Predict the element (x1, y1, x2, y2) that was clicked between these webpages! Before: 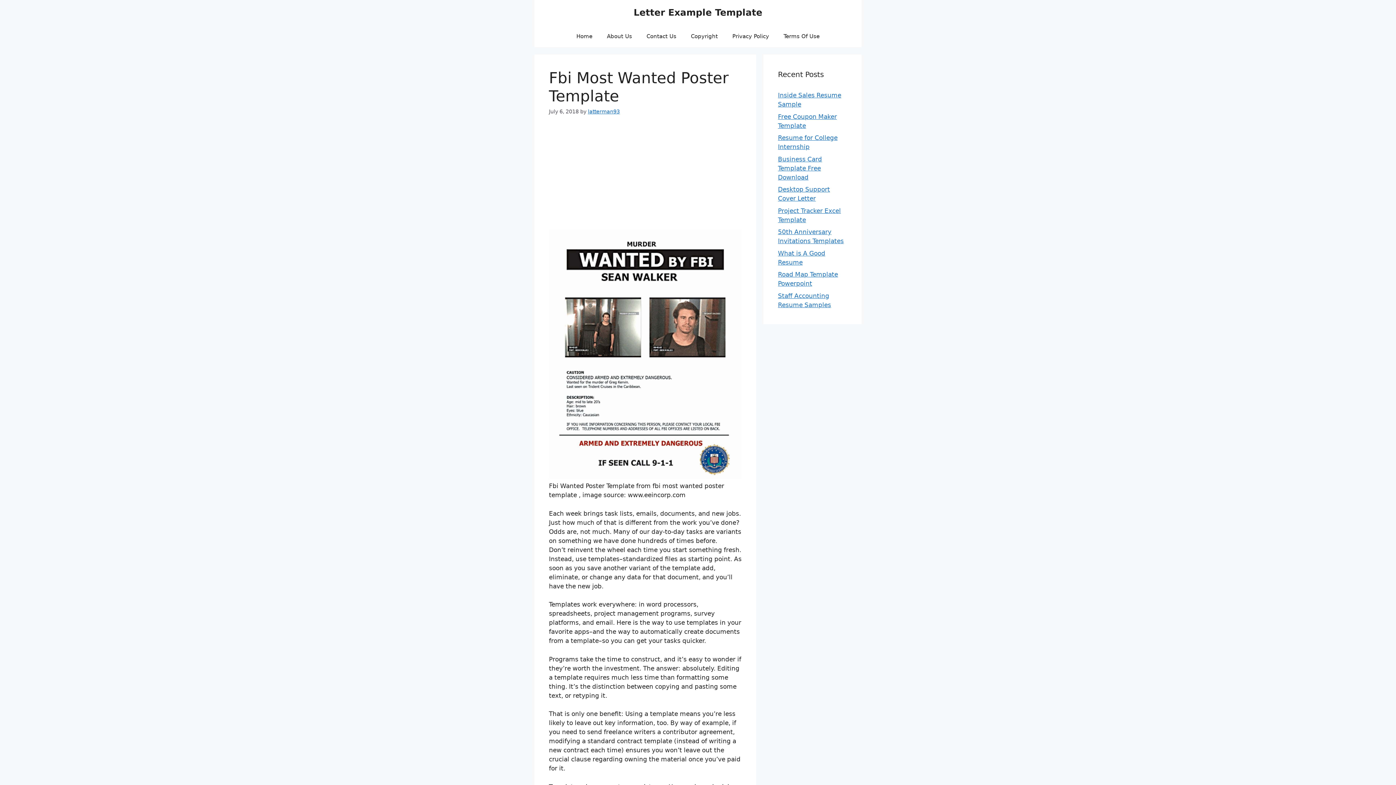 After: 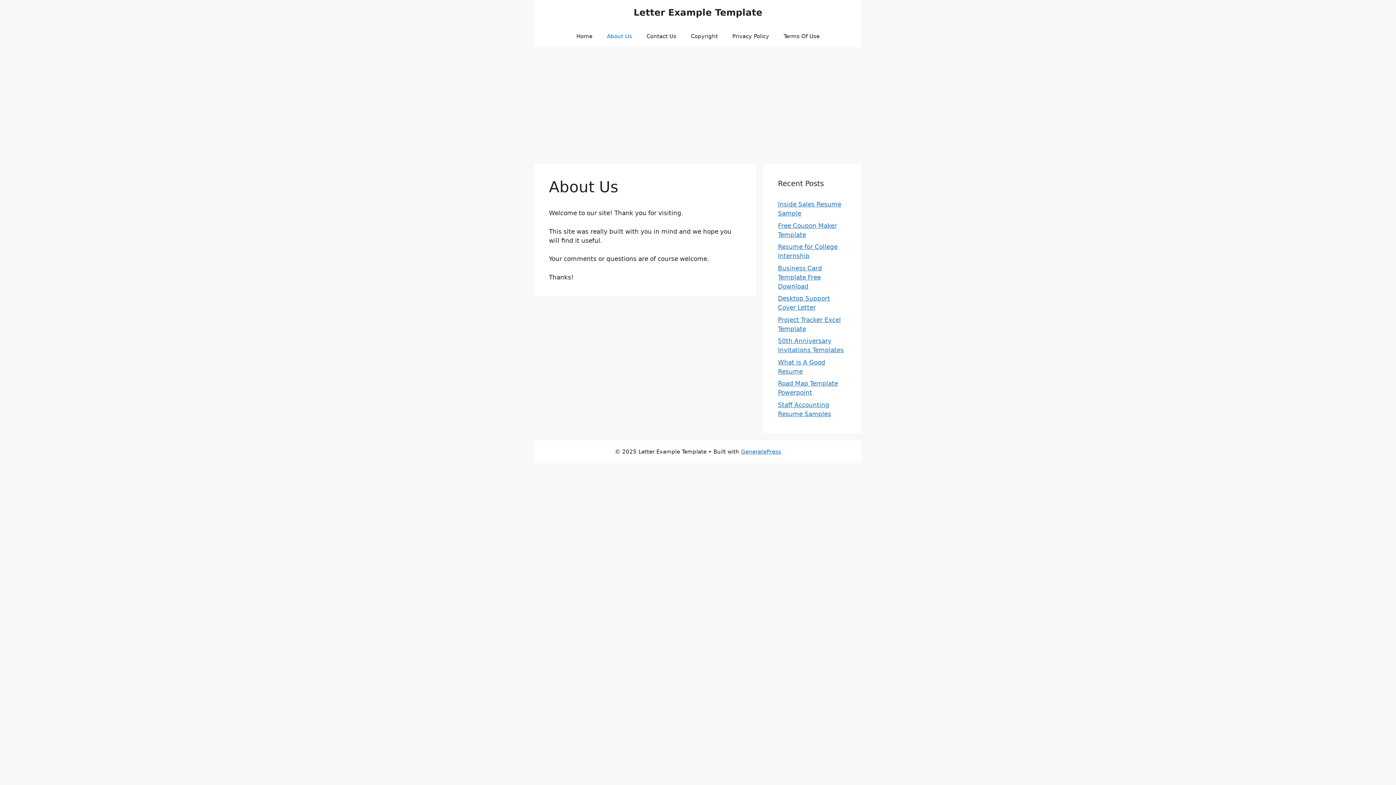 Action: bbox: (599, 25, 639, 47) label: About Us